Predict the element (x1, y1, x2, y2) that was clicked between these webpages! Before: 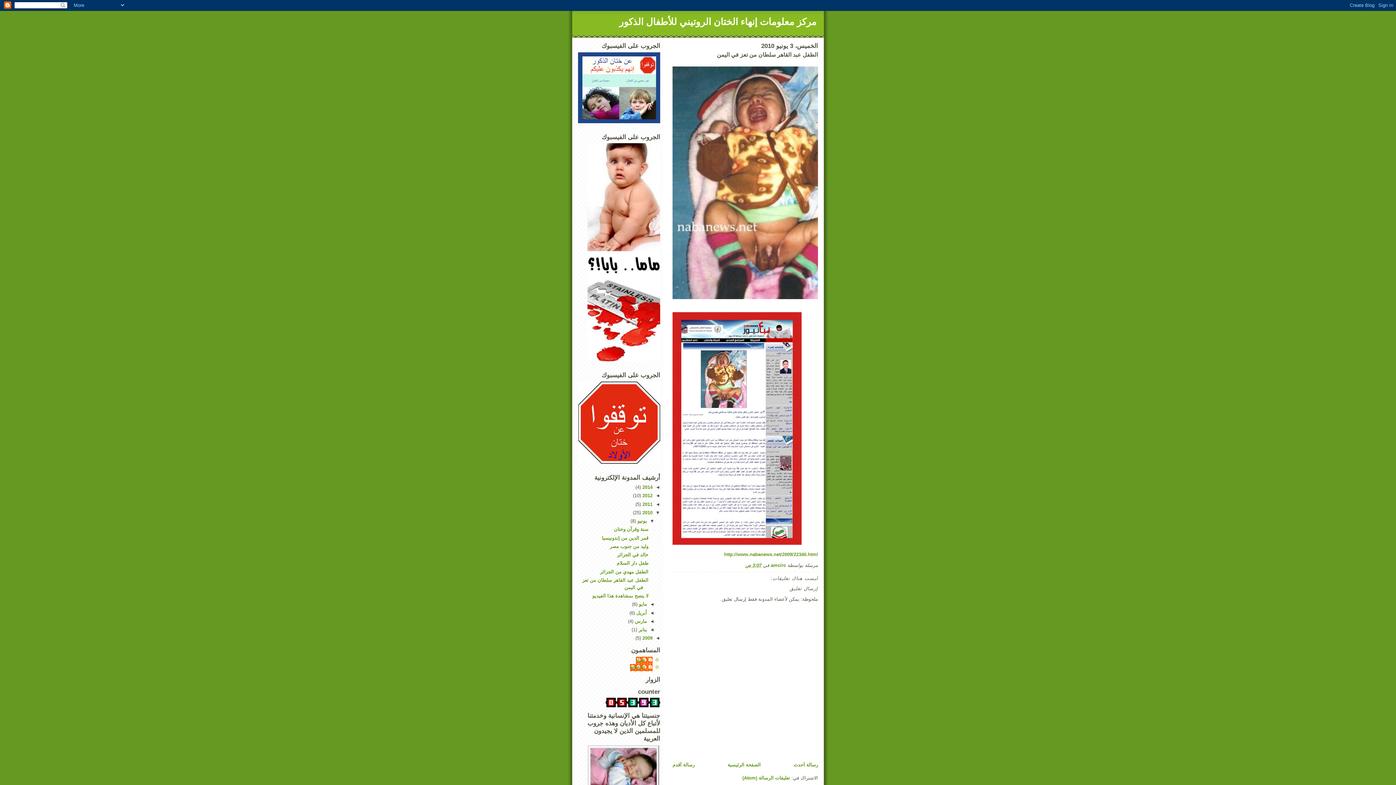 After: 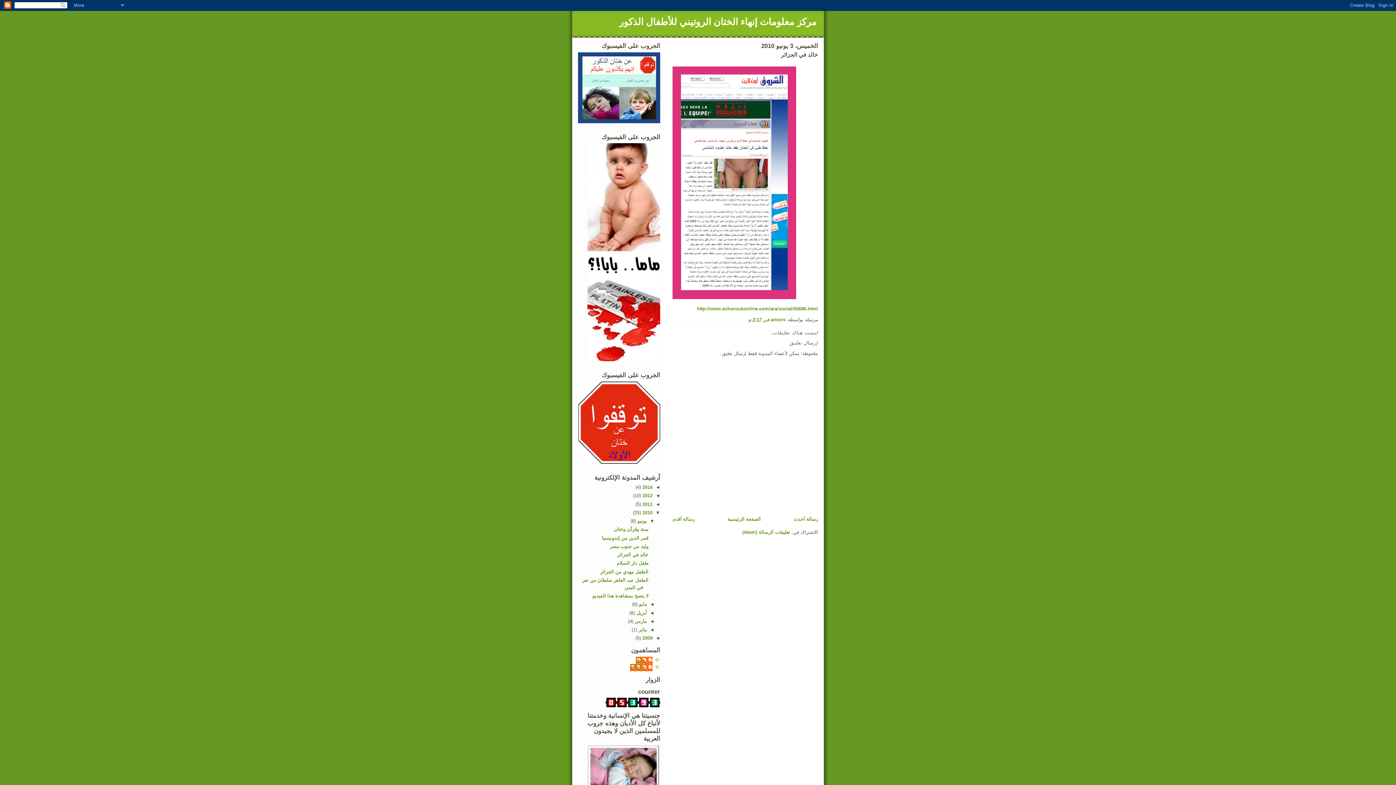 Action: label: خالد في الجزائر bbox: (617, 552, 648, 557)